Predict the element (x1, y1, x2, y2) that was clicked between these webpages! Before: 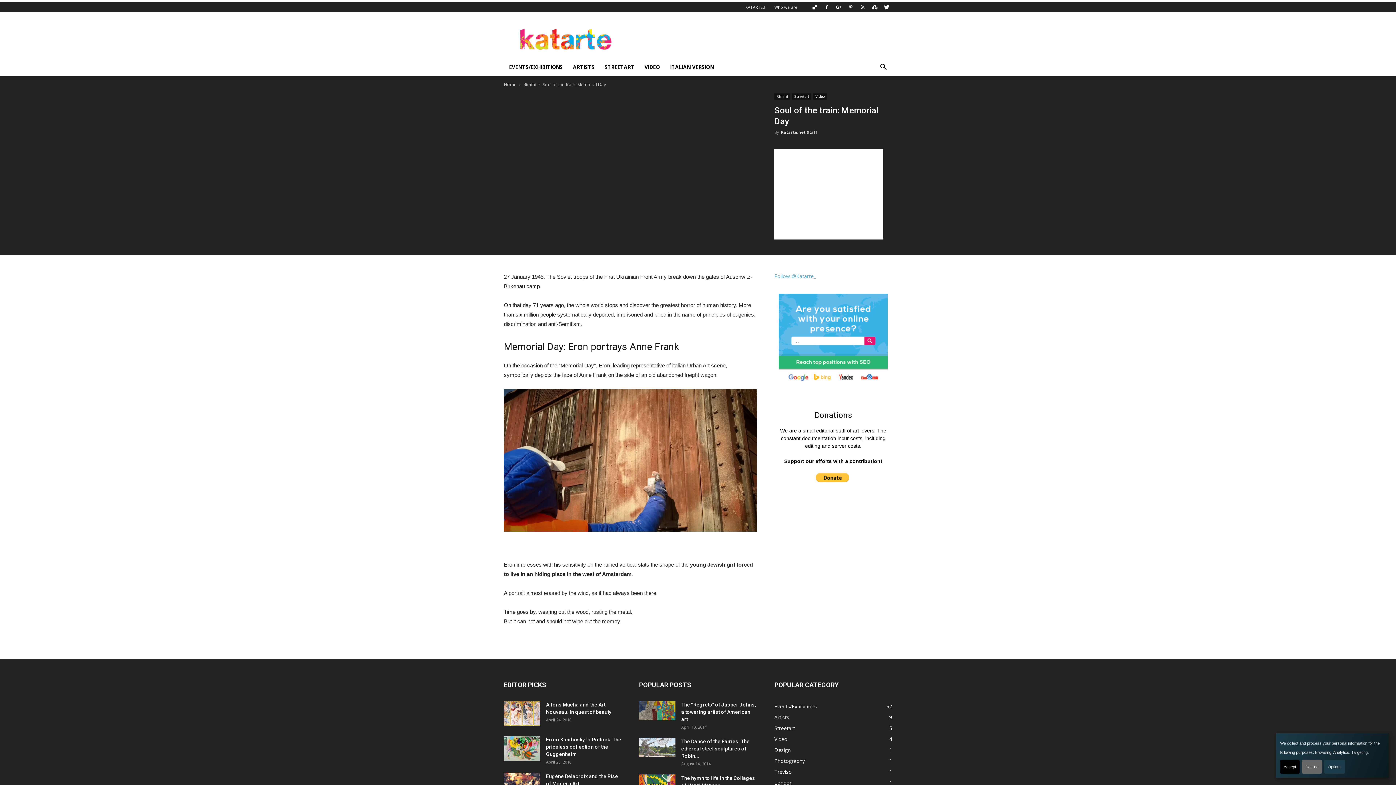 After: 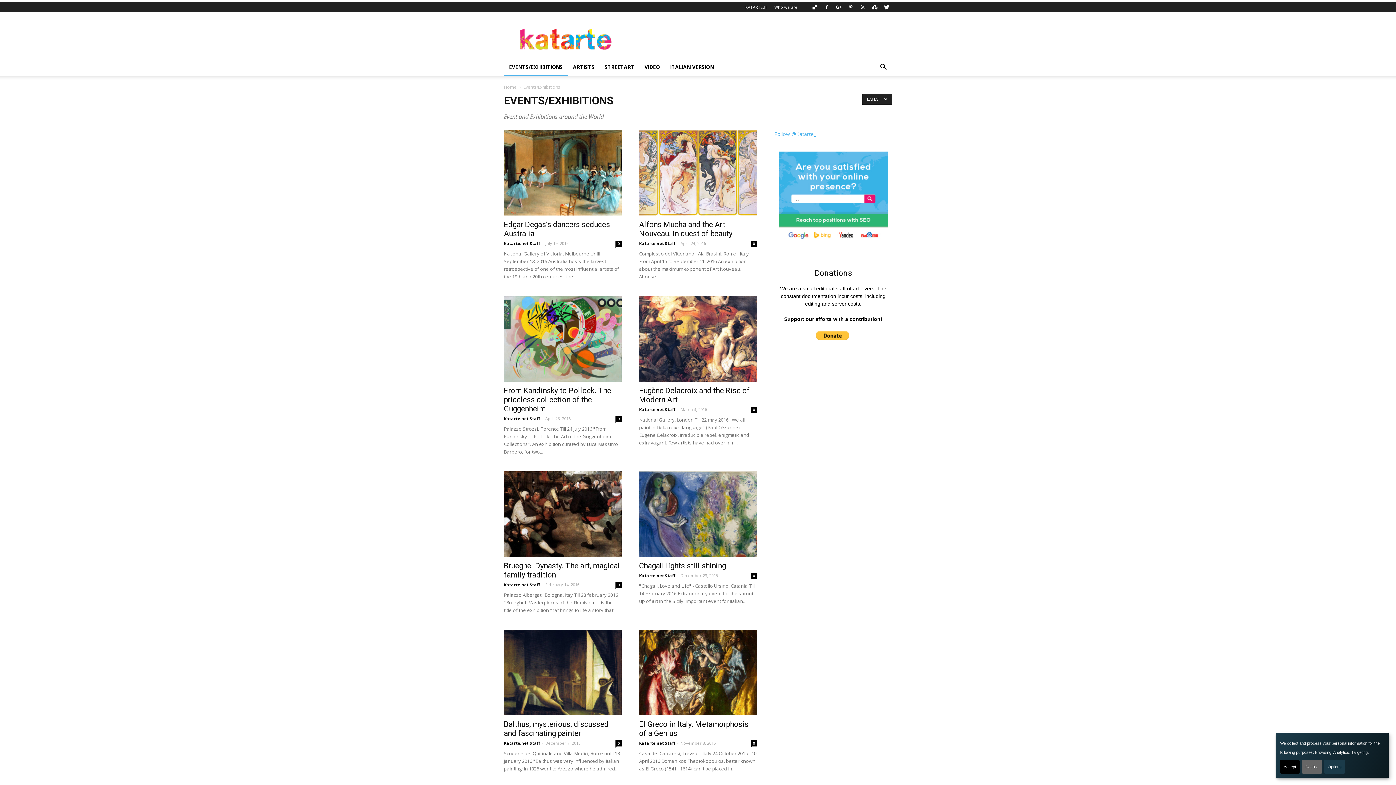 Action: label: EVENTS/EXHIBITIONS bbox: (504, 58, 568, 76)